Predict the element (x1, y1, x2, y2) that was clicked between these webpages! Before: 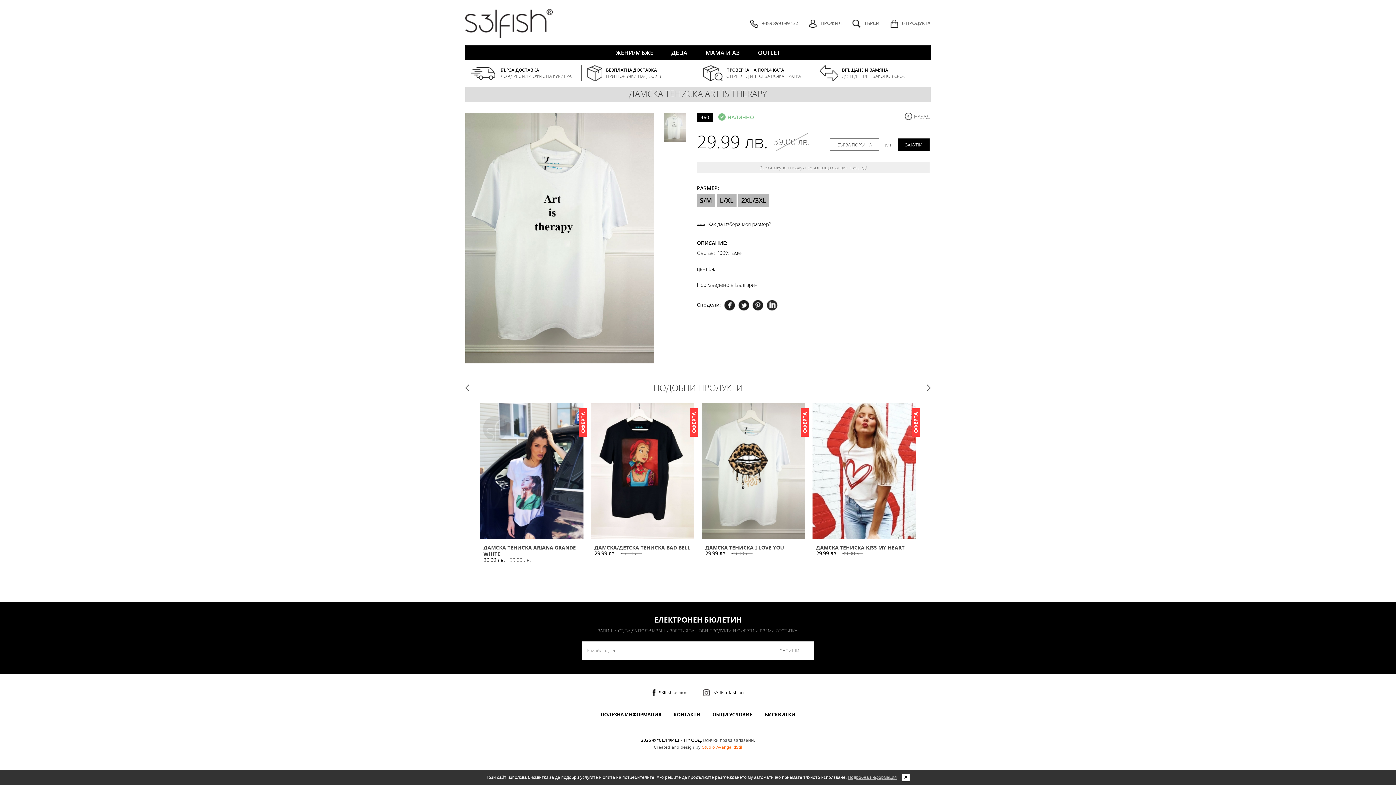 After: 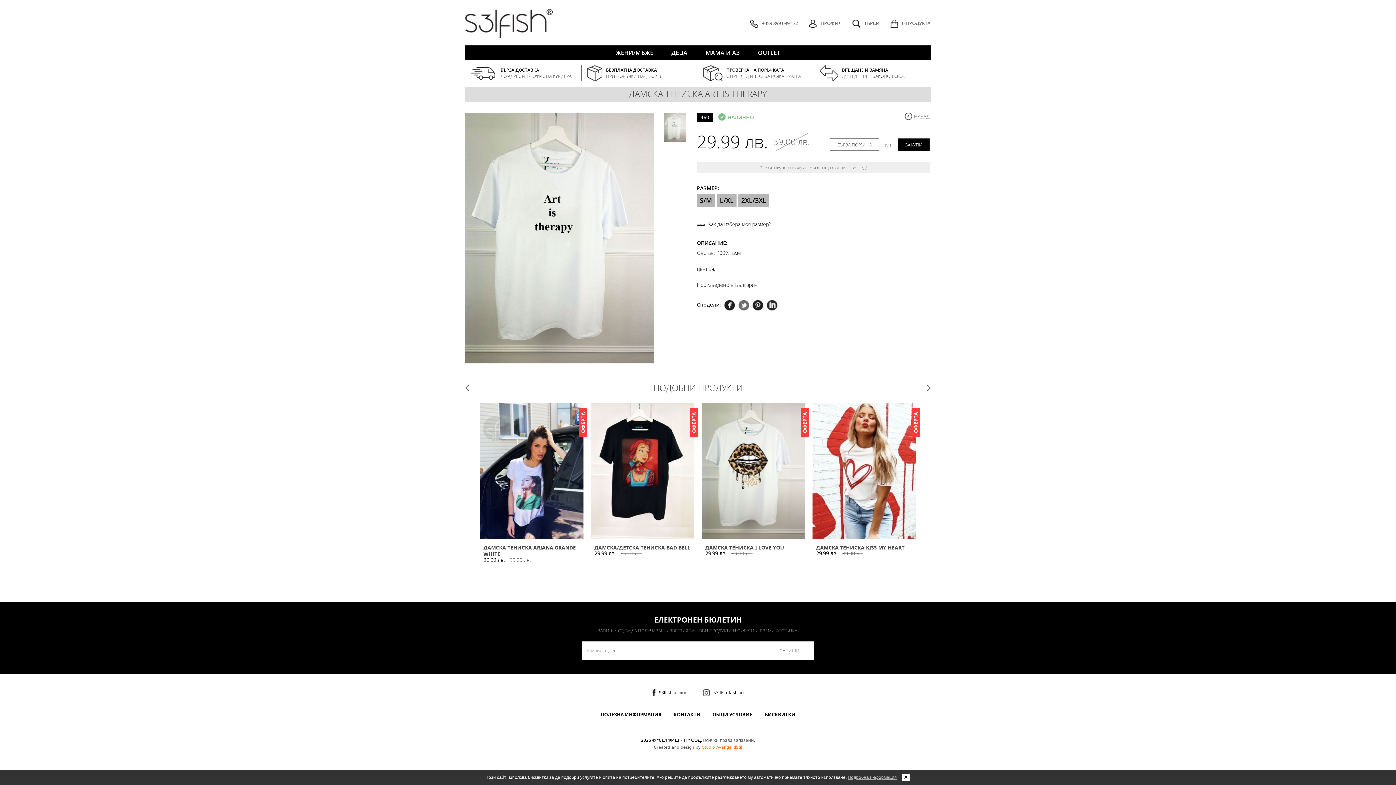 Action: label: Twitter bbox: (738, 300, 749, 310)